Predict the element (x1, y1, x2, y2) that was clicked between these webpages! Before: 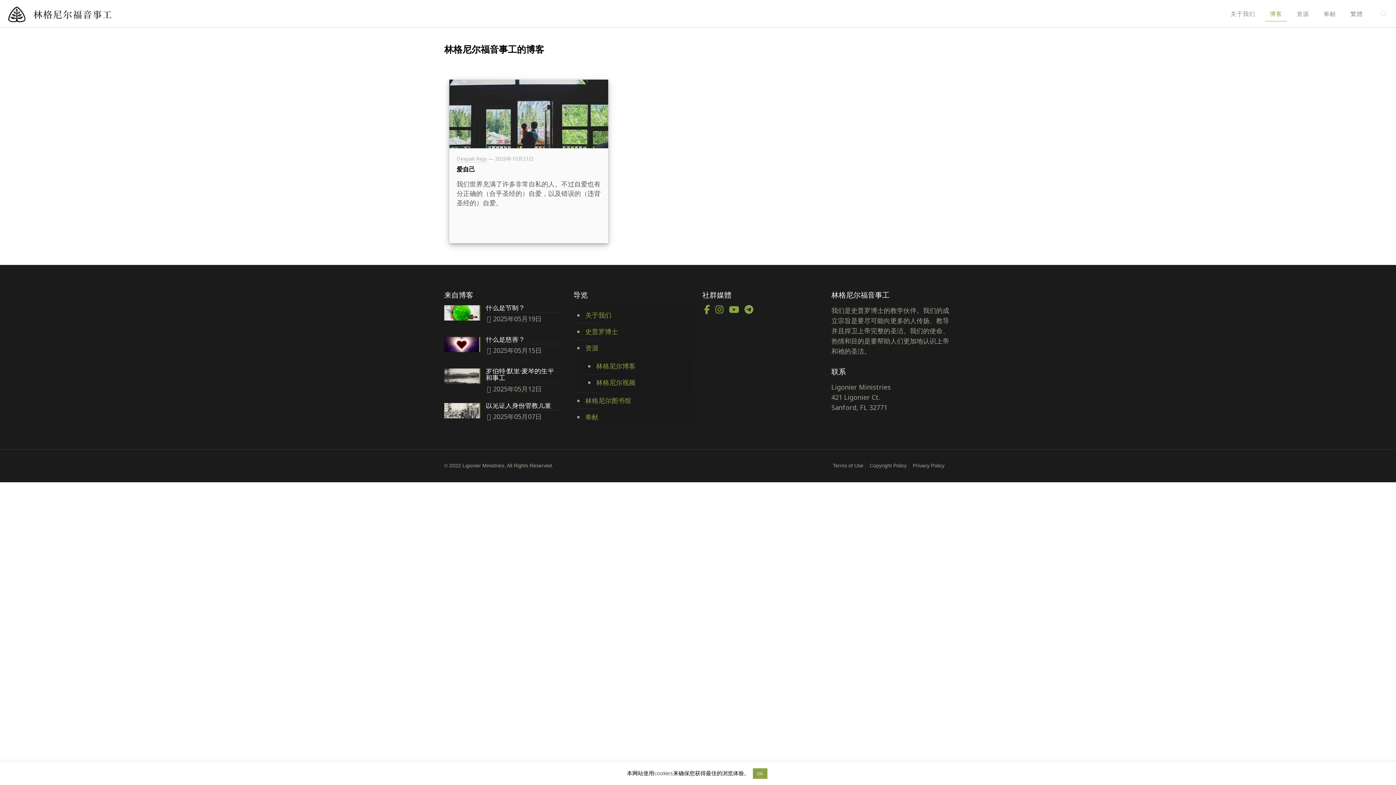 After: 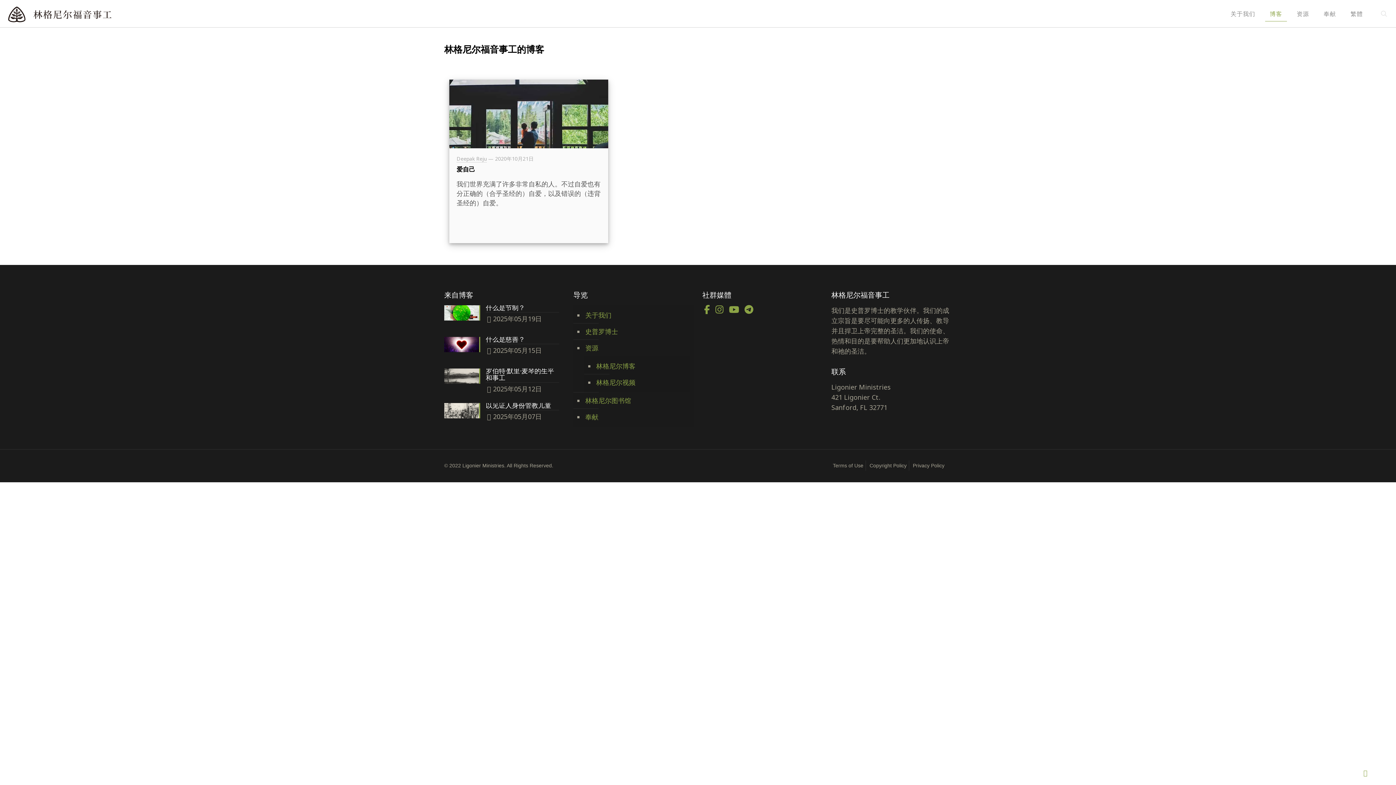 Action: bbox: (752, 768, 767, 779) label: OK